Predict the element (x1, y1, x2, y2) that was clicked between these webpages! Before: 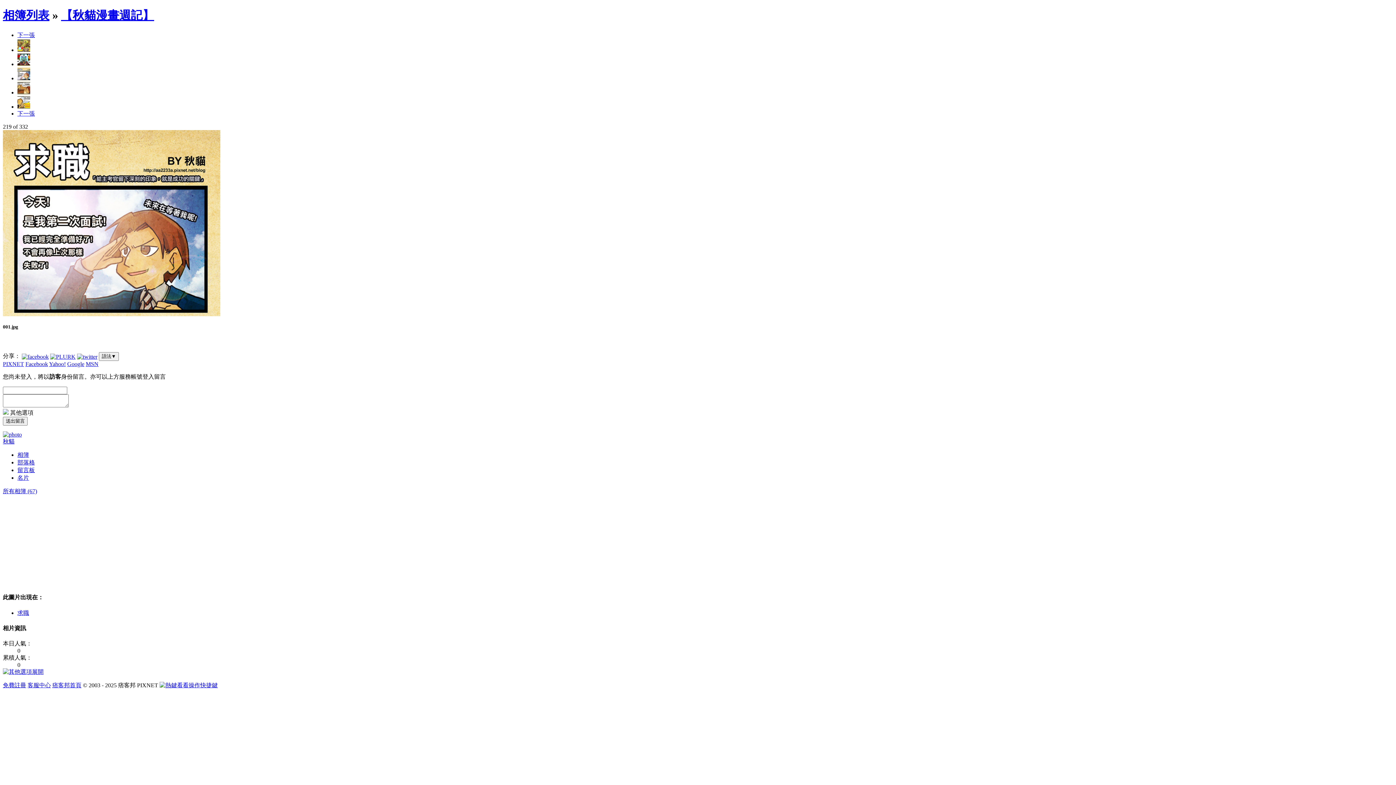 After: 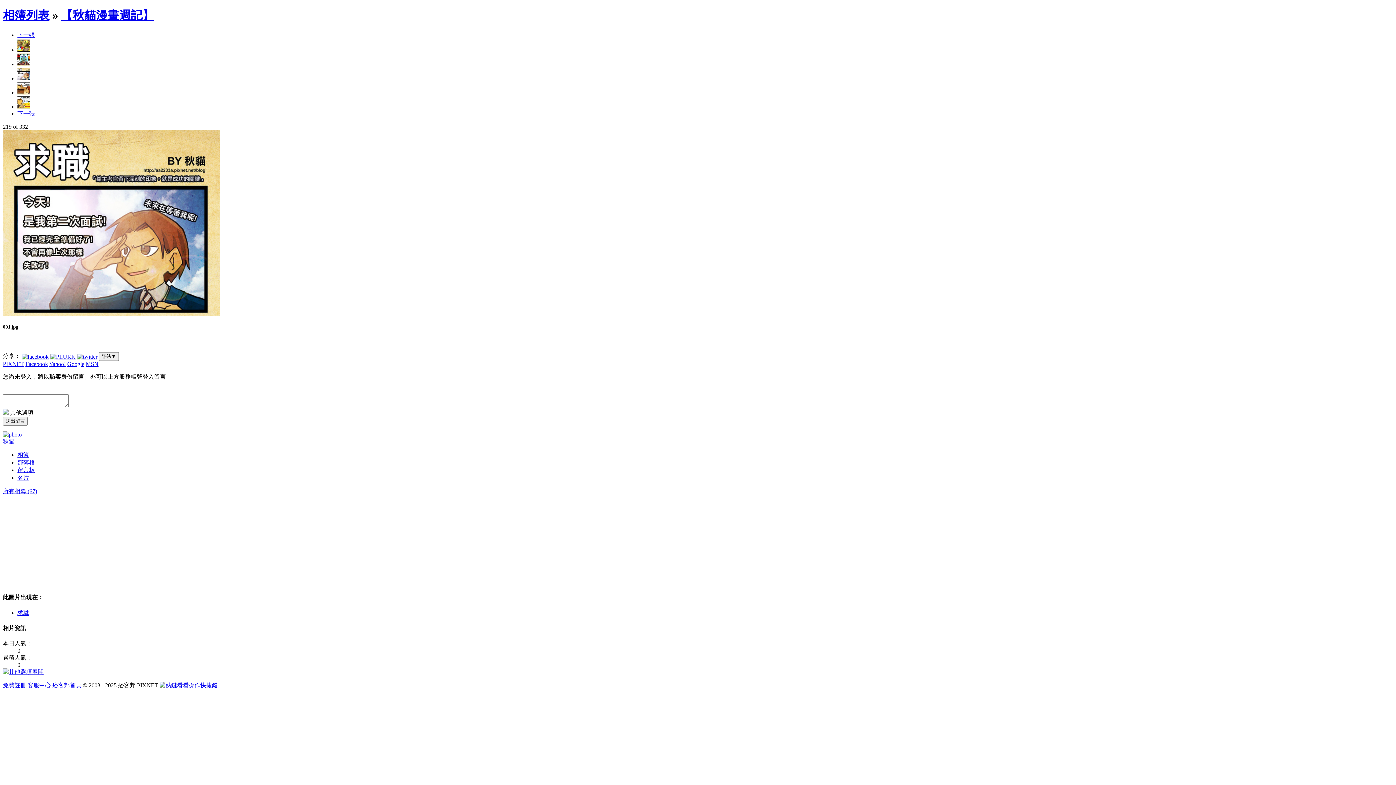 Action: bbox: (21, 353, 48, 359)